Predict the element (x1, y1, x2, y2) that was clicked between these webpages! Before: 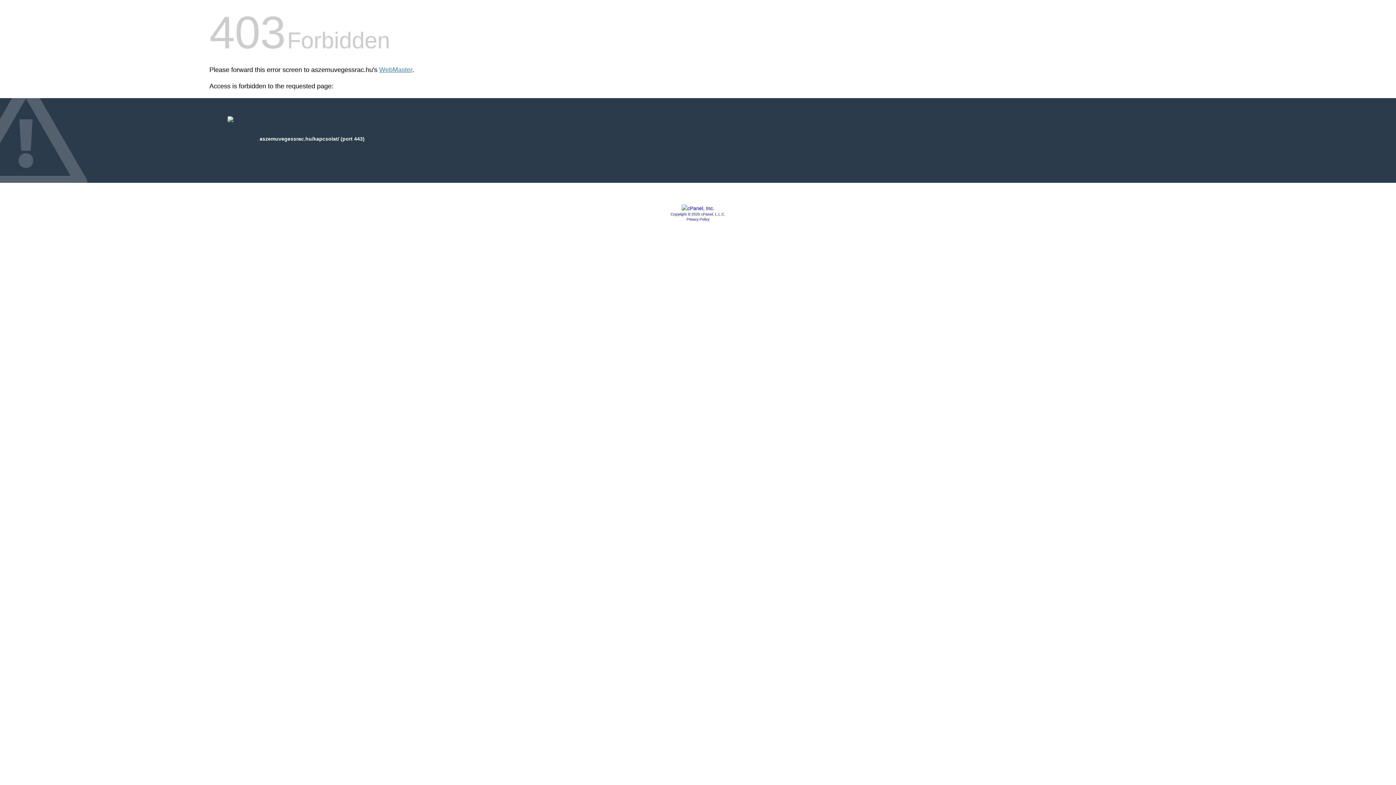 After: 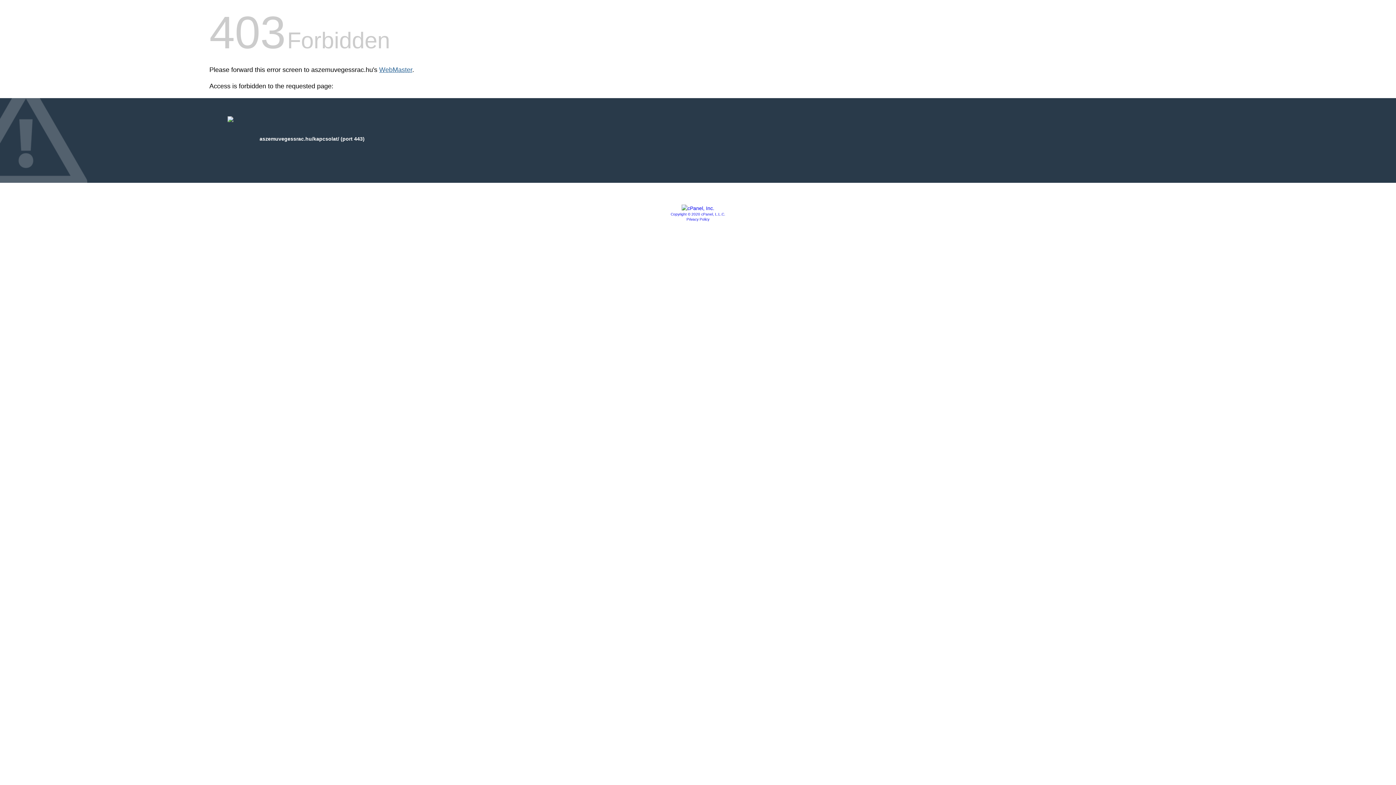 Action: label: WebMaster bbox: (379, 66, 412, 73)